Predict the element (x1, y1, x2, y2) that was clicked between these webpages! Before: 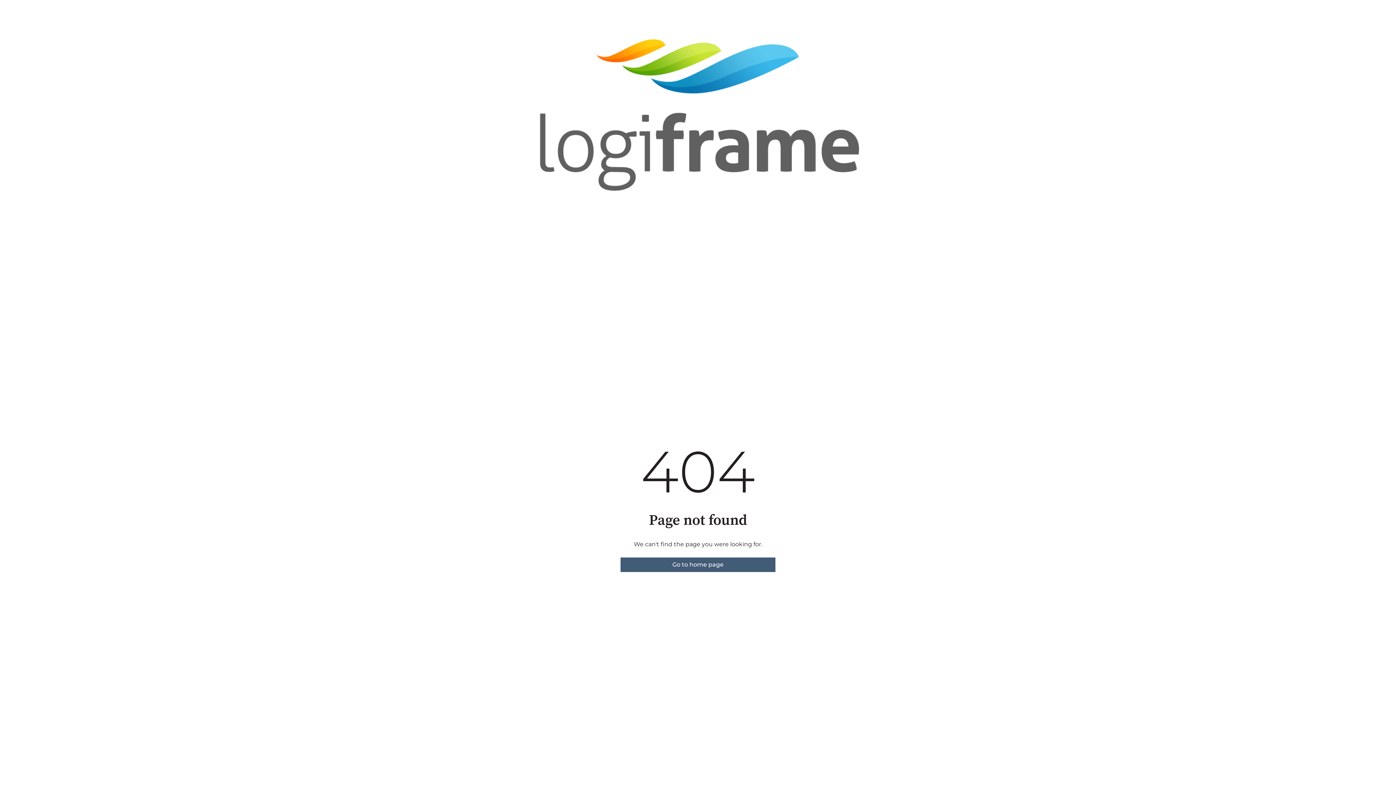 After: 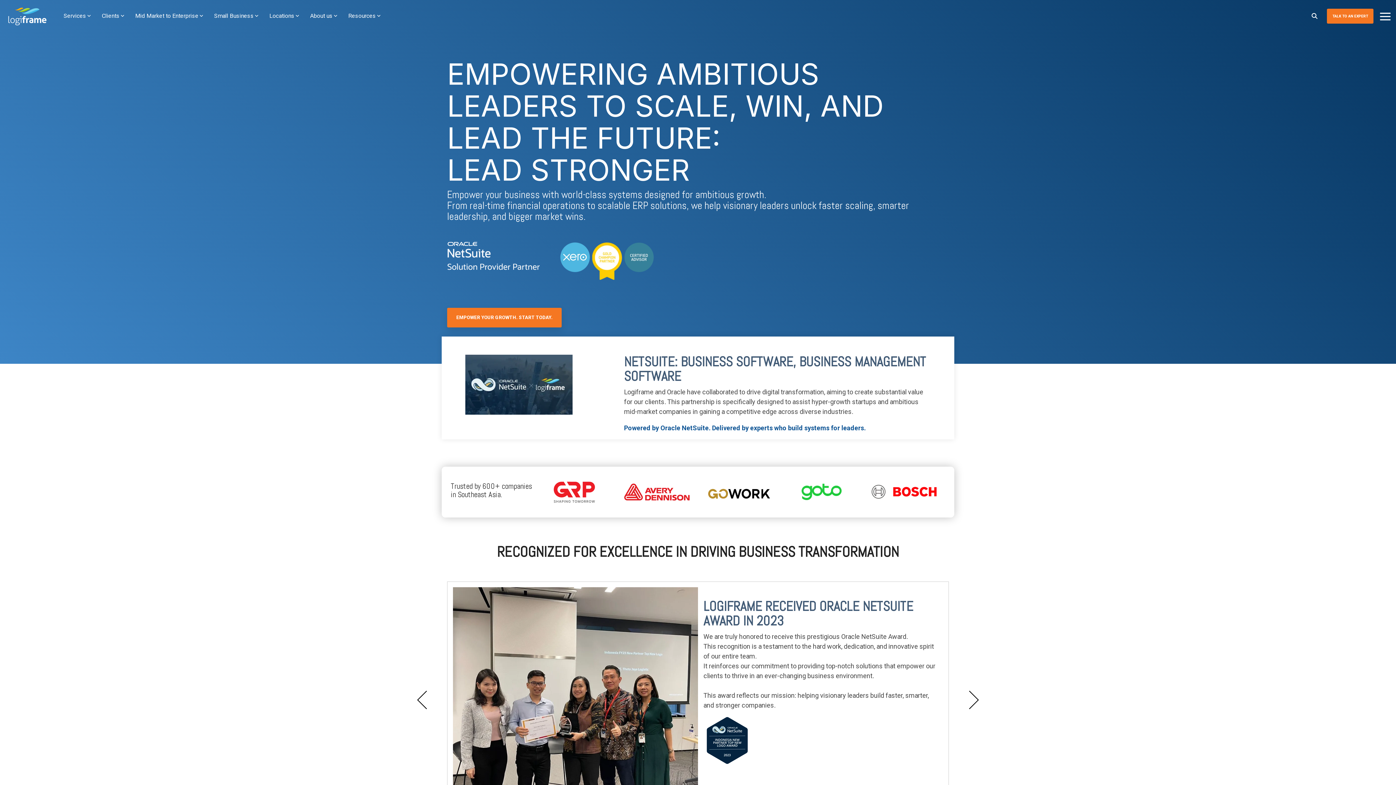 Action: bbox: (620, 557, 775, 572) label: Go to home page